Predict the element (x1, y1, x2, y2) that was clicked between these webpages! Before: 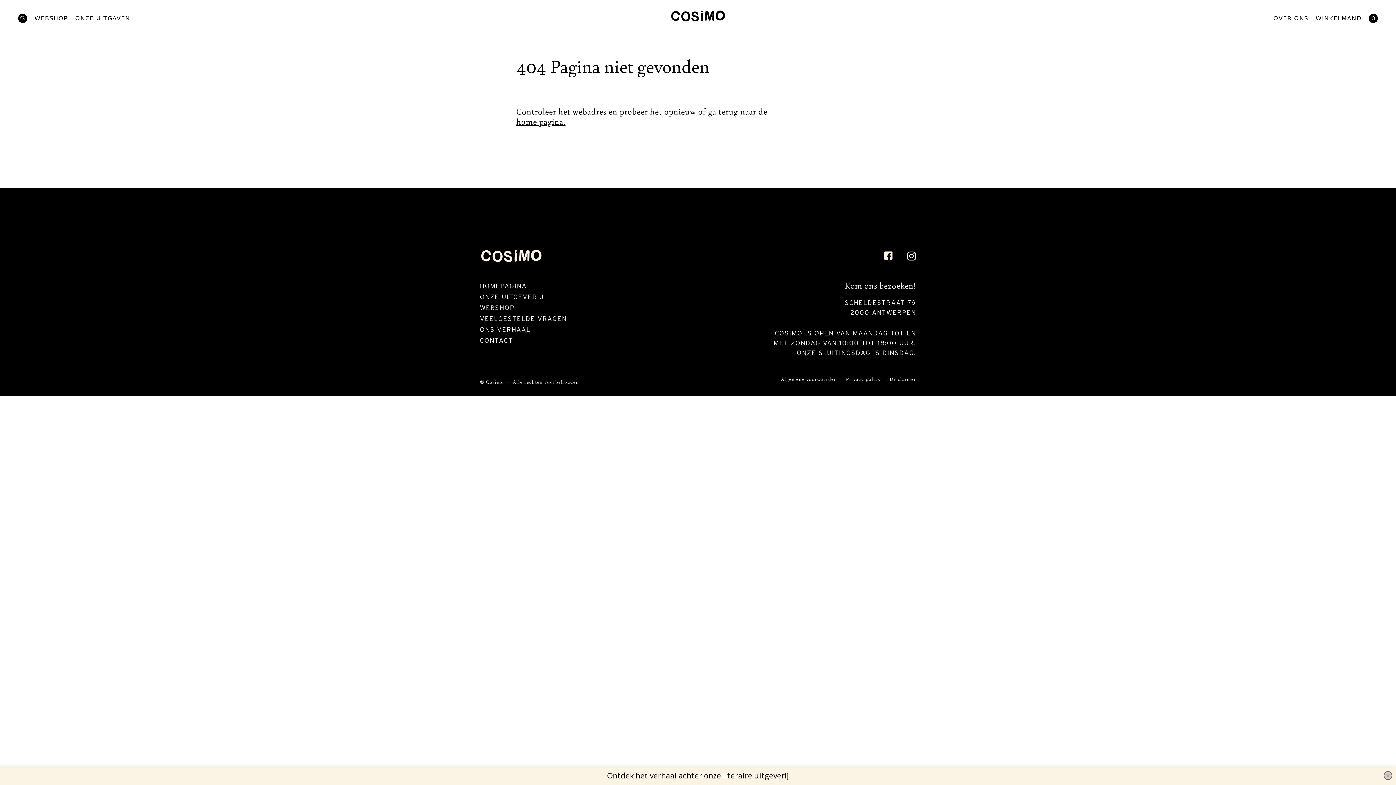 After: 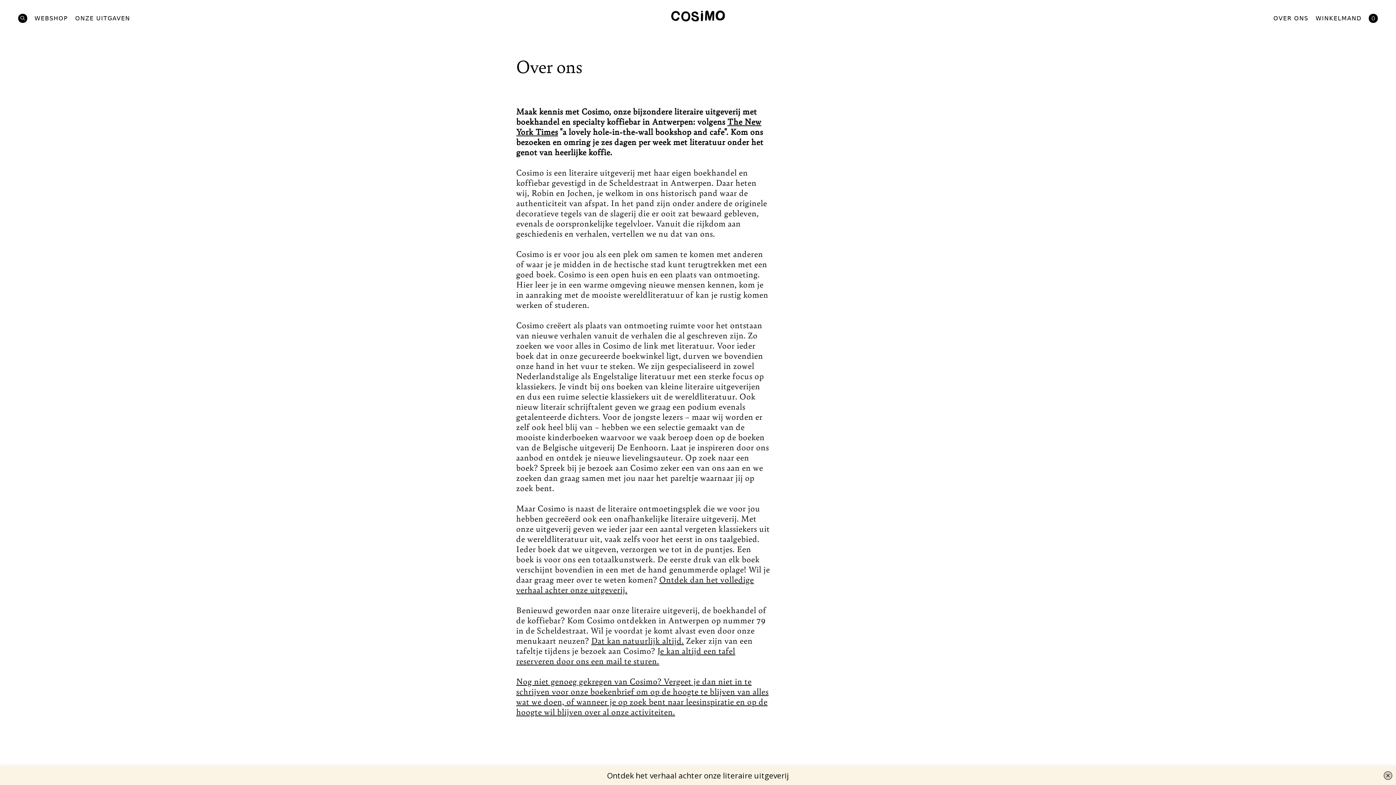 Action: bbox: (1273, 14, 1308, 21) label: OVER ONS